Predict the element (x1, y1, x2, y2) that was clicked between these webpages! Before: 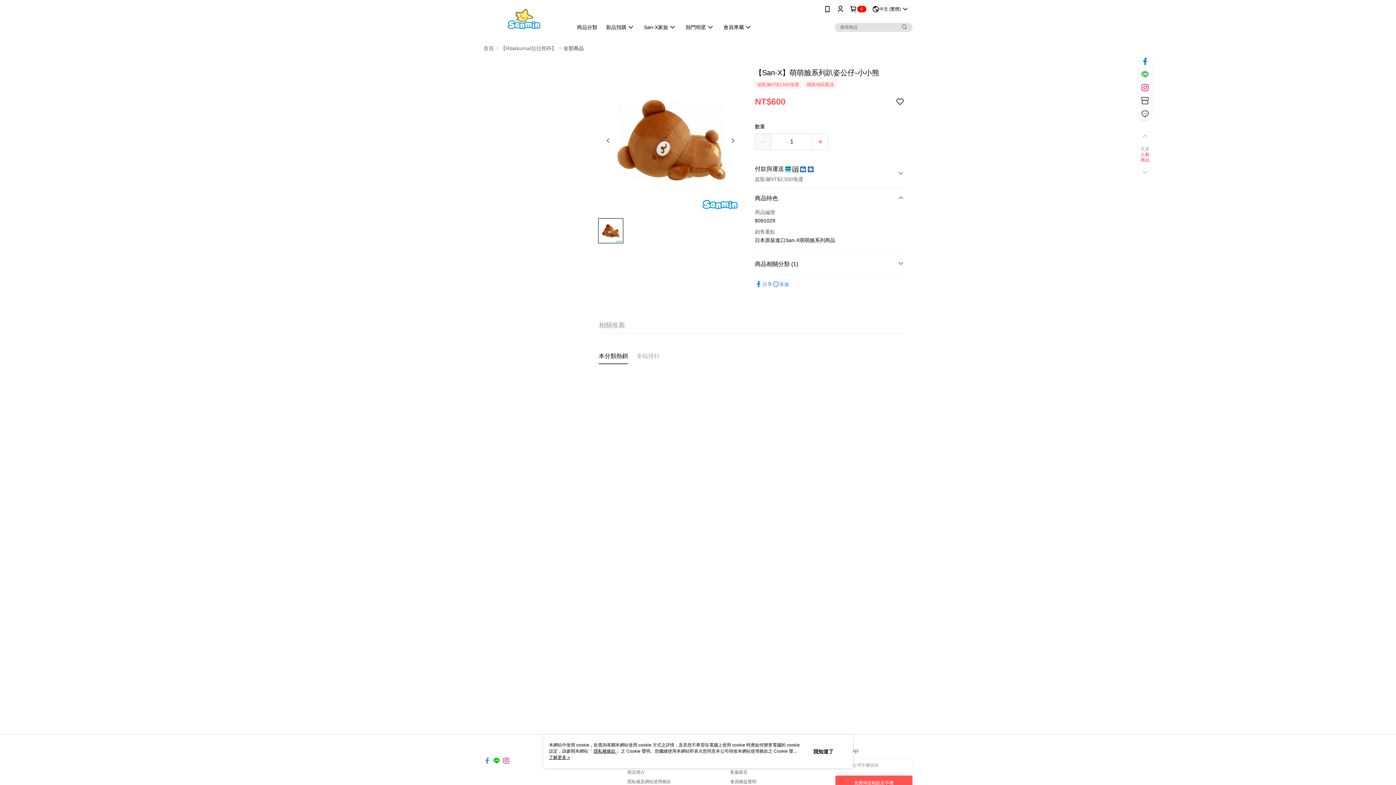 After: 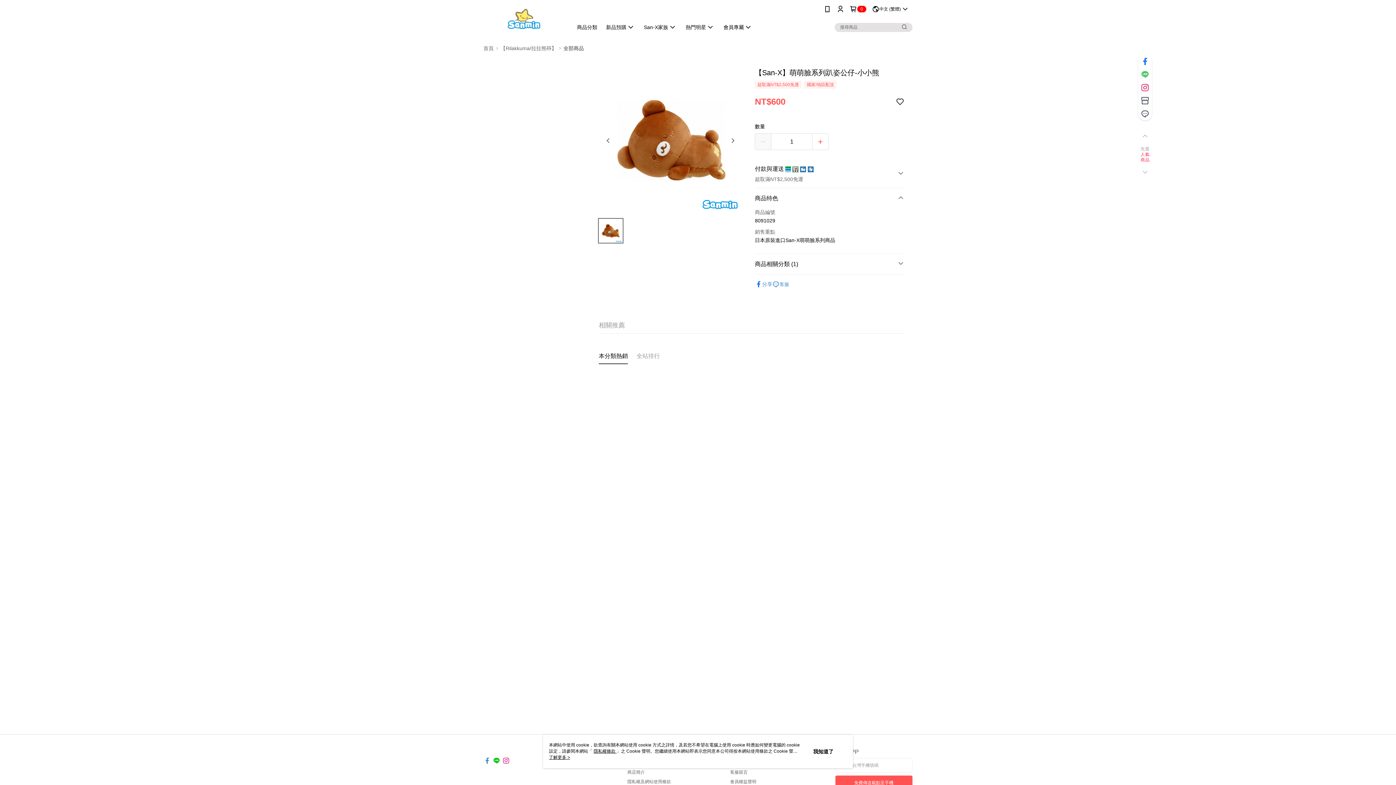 Action: bbox: (483, 752, 490, 758)